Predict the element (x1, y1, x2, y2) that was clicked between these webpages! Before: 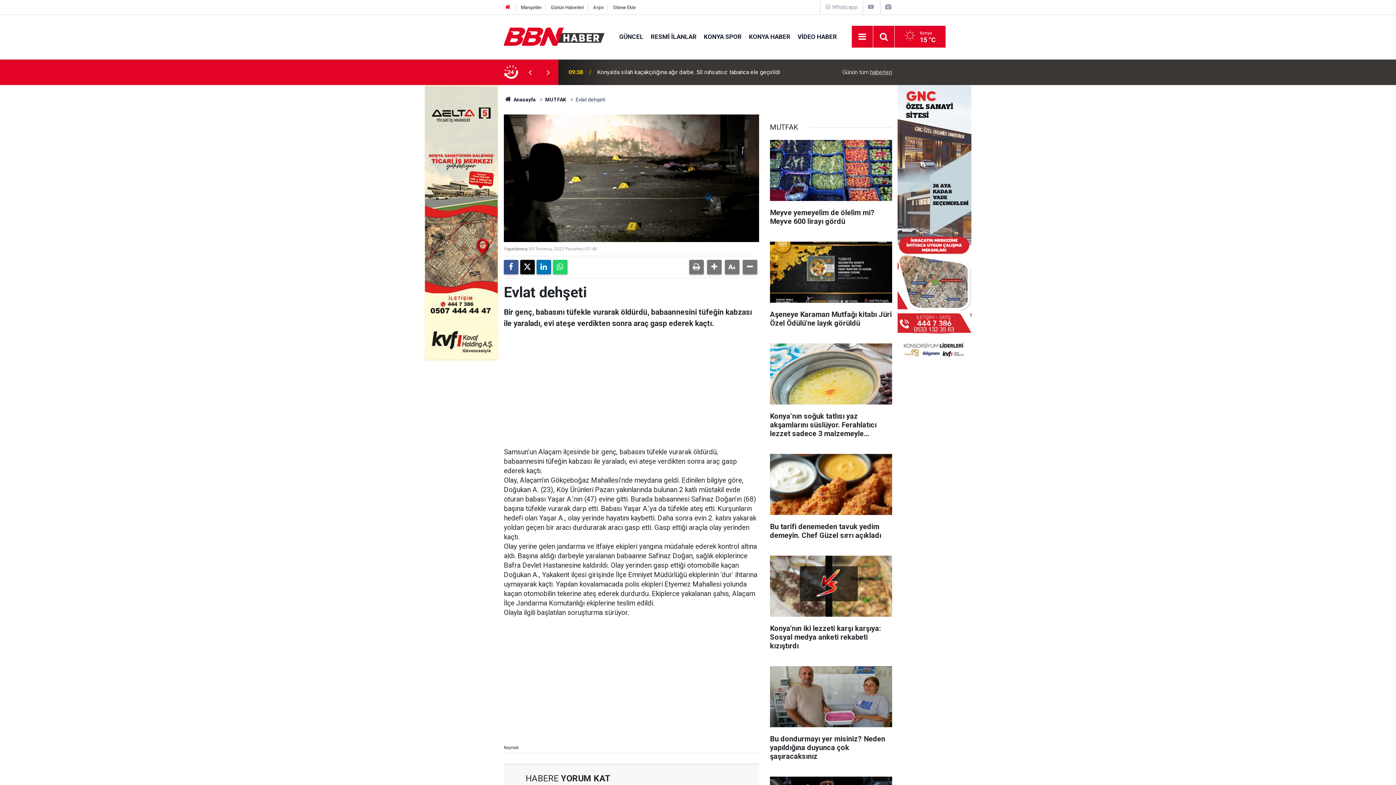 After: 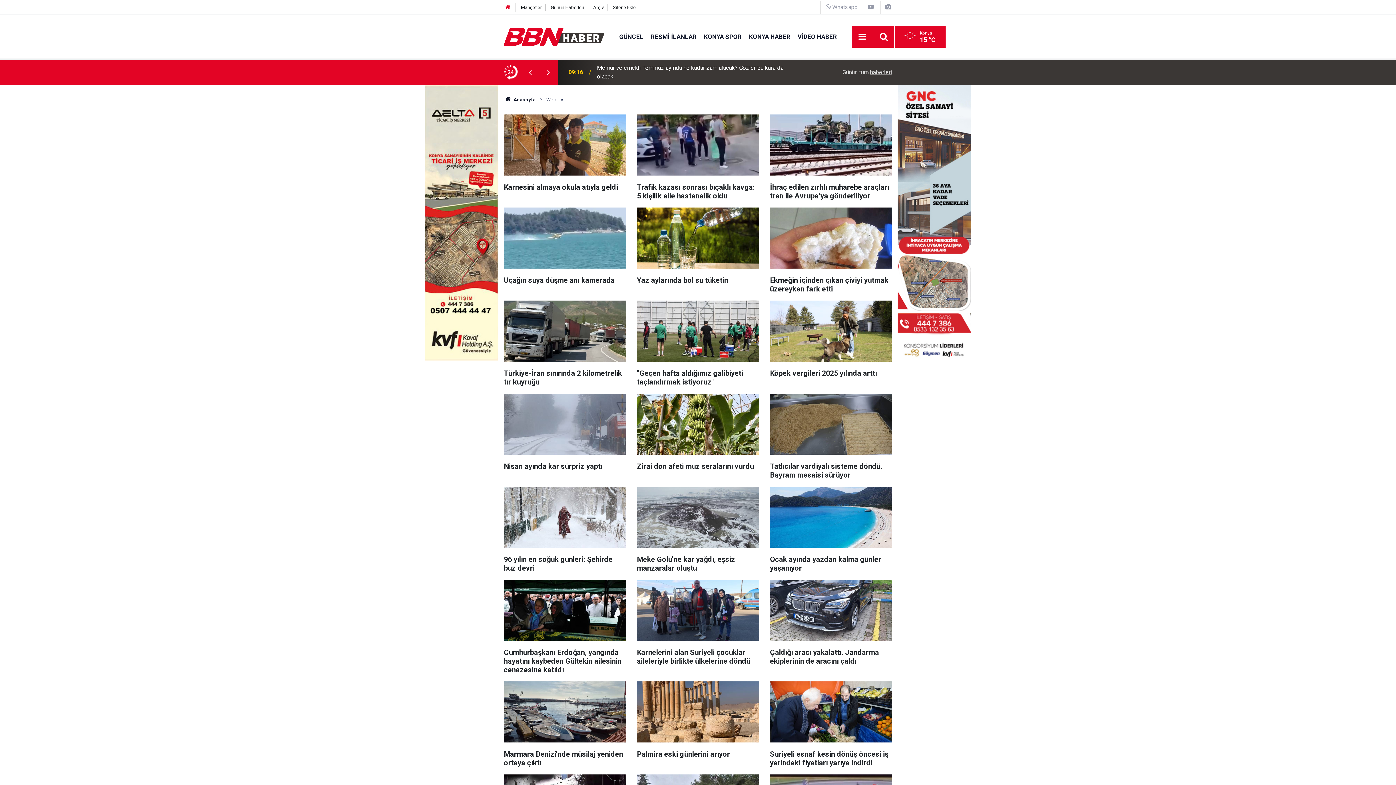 Action: bbox: (867, 3, 875, 10)